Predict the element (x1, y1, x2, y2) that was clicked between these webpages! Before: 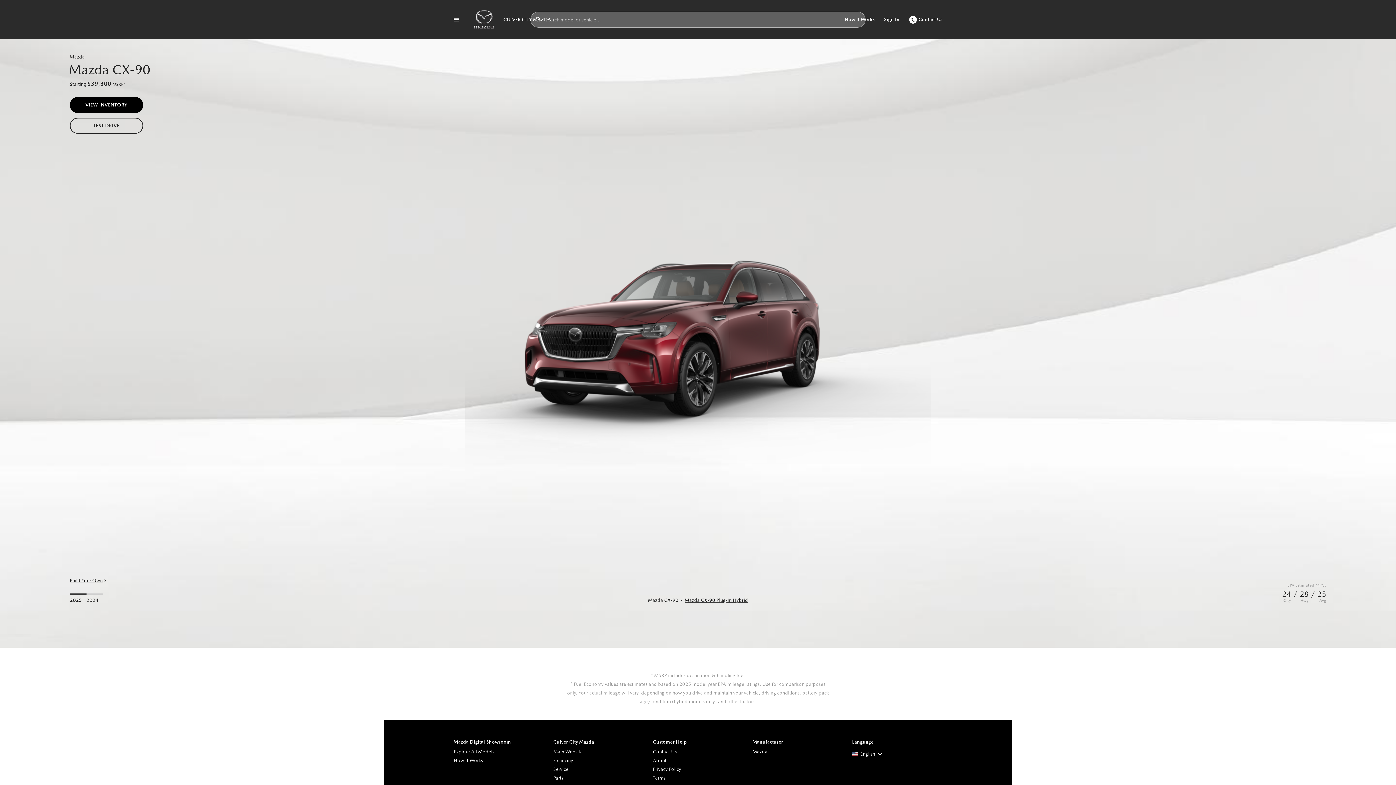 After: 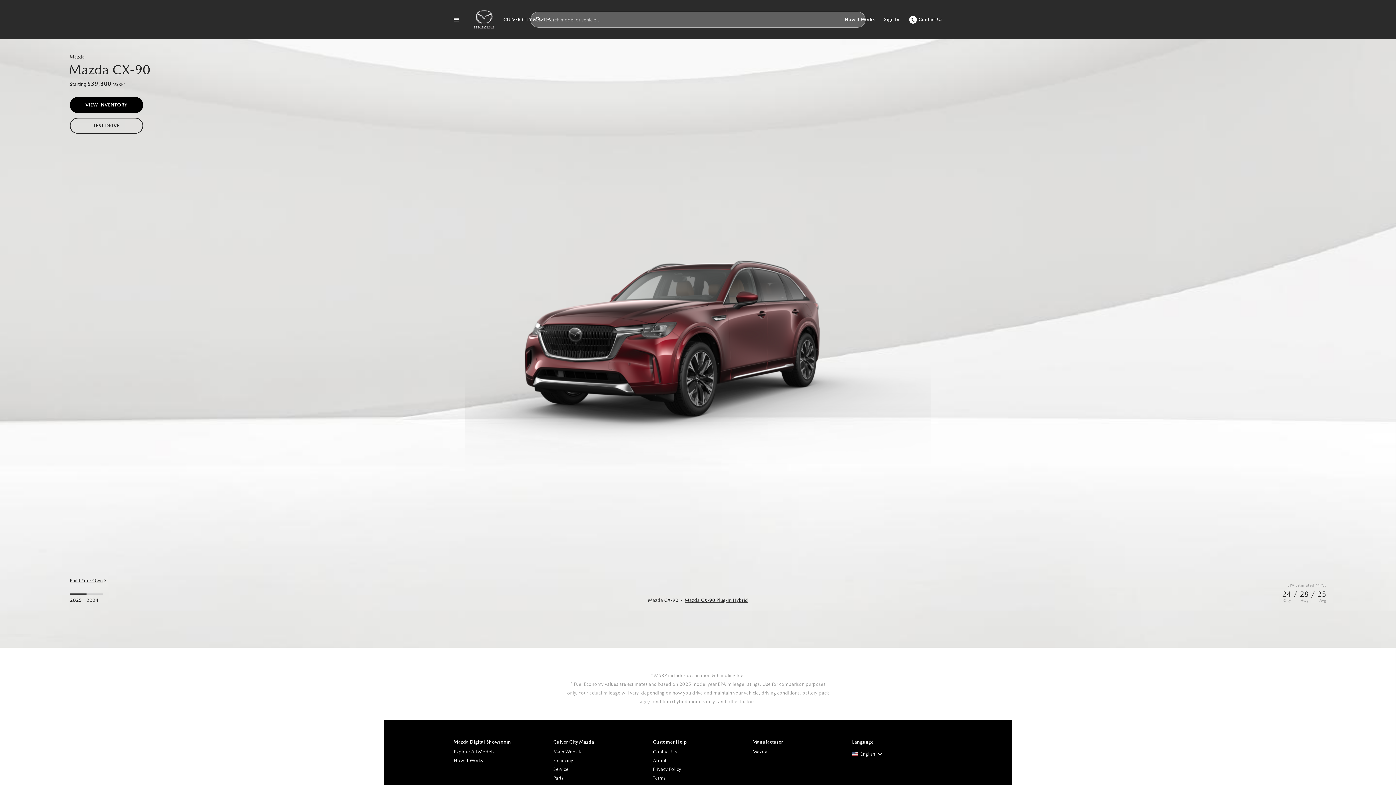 Action: bbox: (653, 774, 743, 782) label: Terms